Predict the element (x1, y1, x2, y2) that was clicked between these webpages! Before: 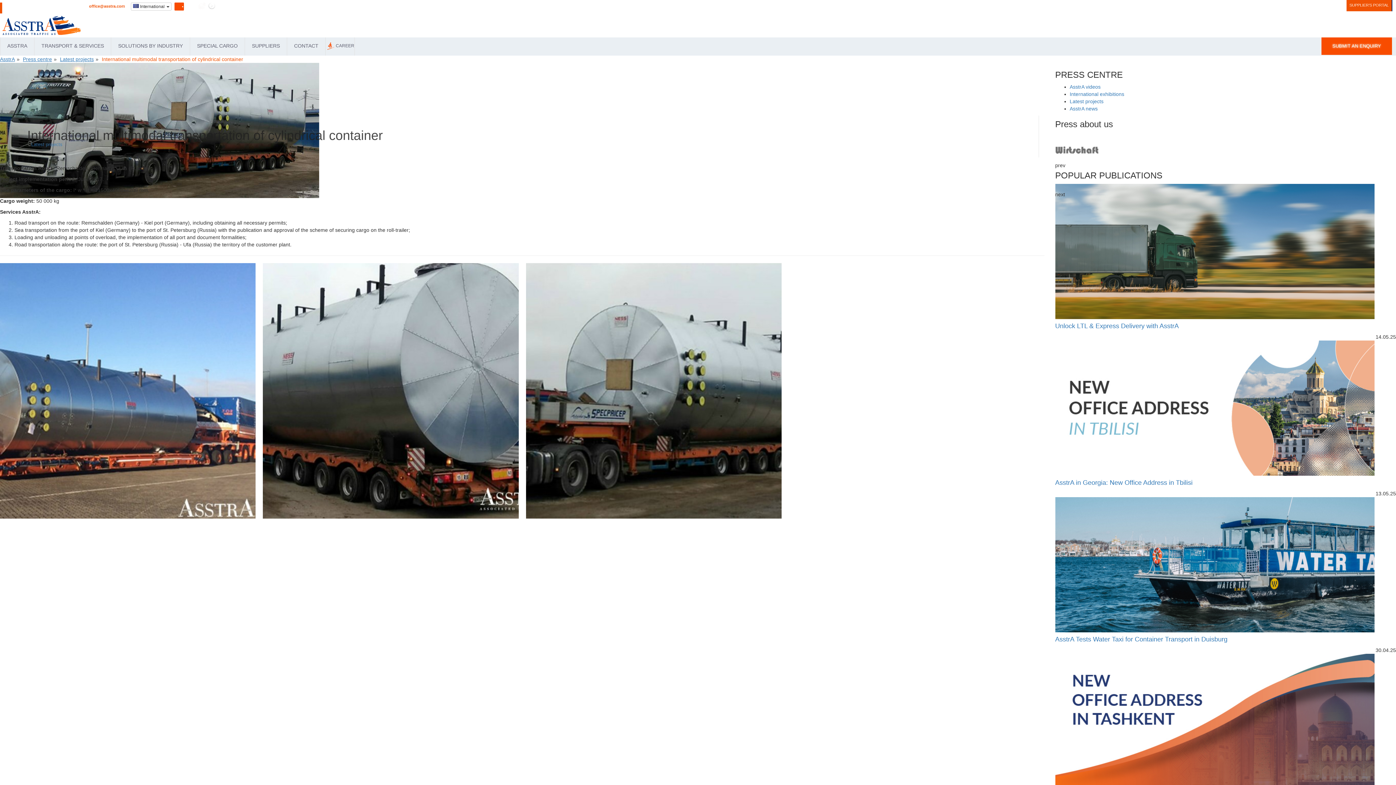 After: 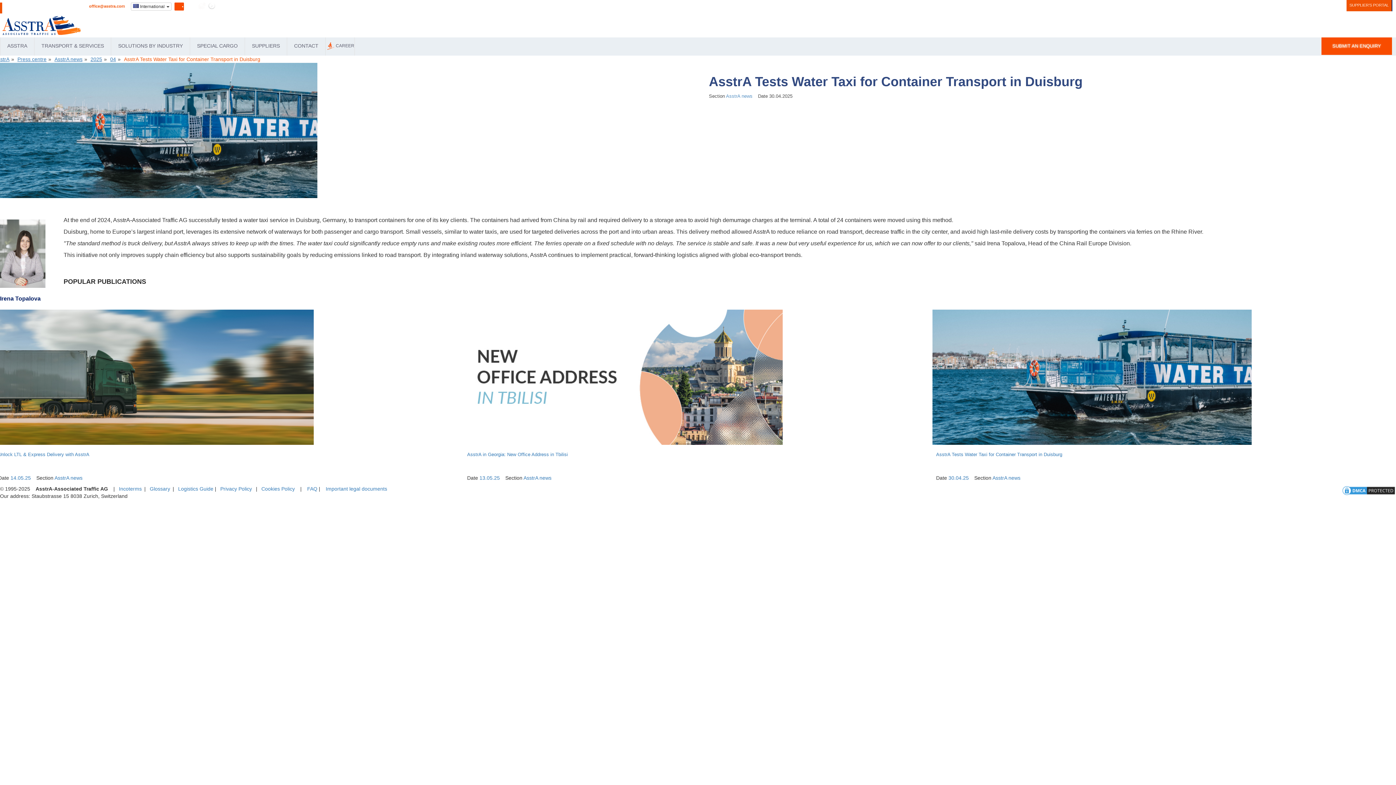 Action: bbox: (1055, 636, 1227, 643) label: AsstrA Tests Water Taxi for Container Transport in Duisburg